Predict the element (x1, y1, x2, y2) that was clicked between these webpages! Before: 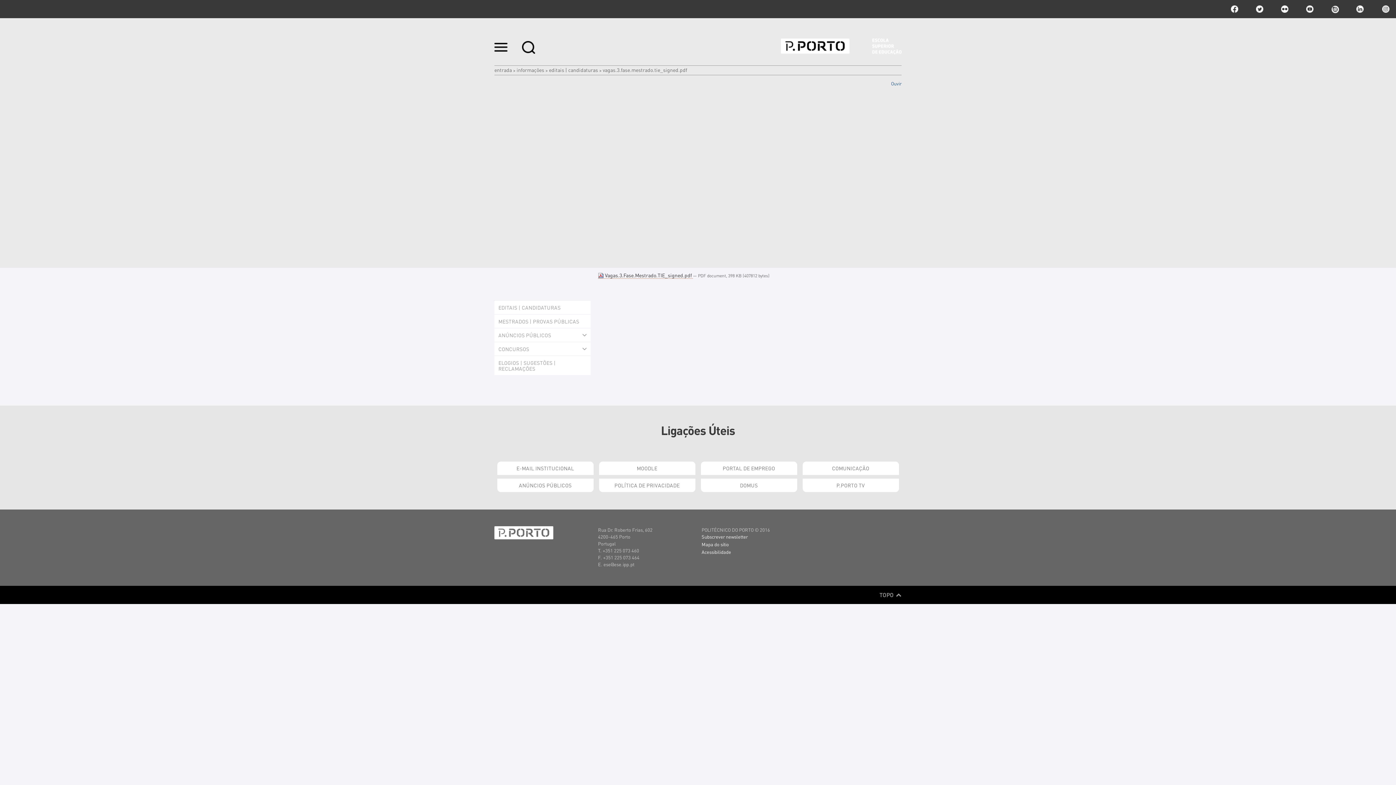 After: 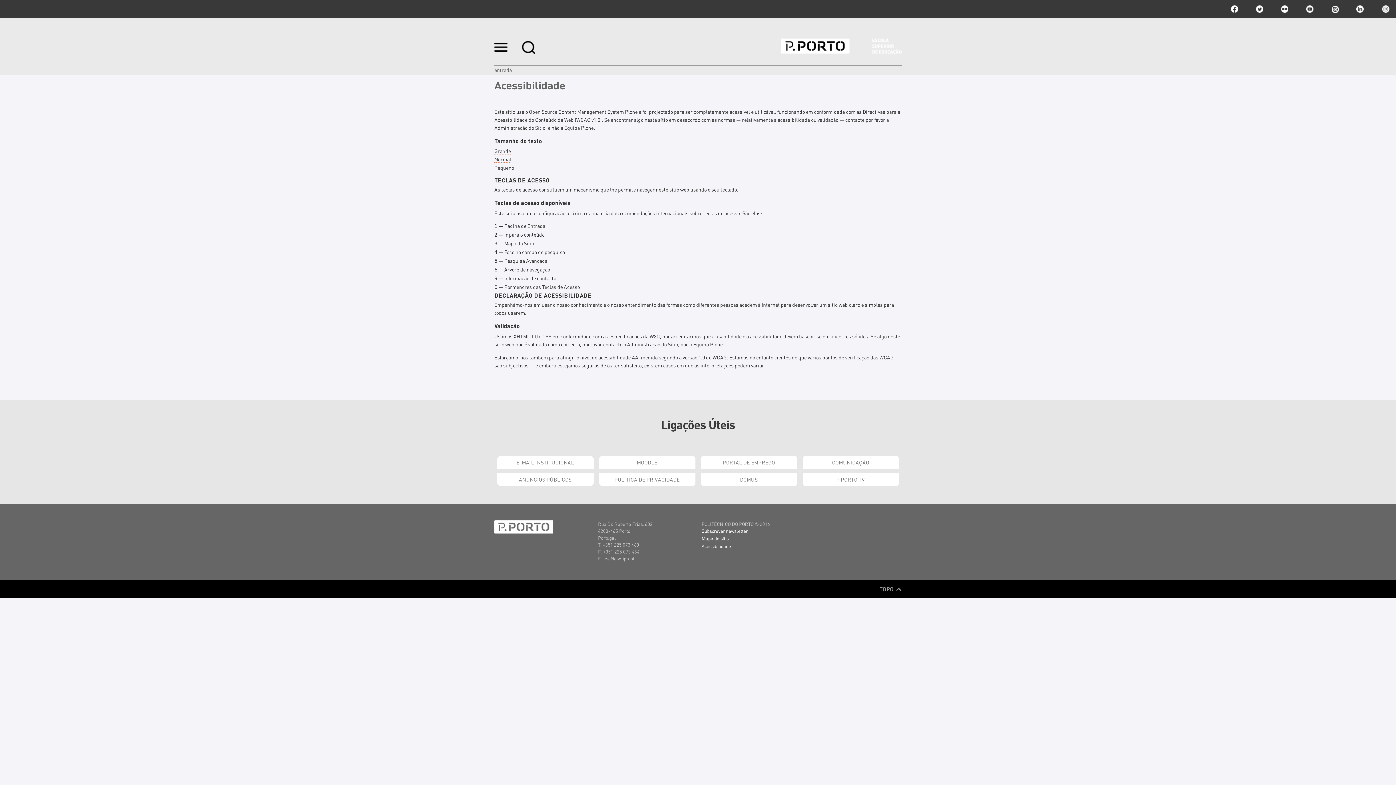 Action: bbox: (701, 549, 731, 555) label: Acessibilidade